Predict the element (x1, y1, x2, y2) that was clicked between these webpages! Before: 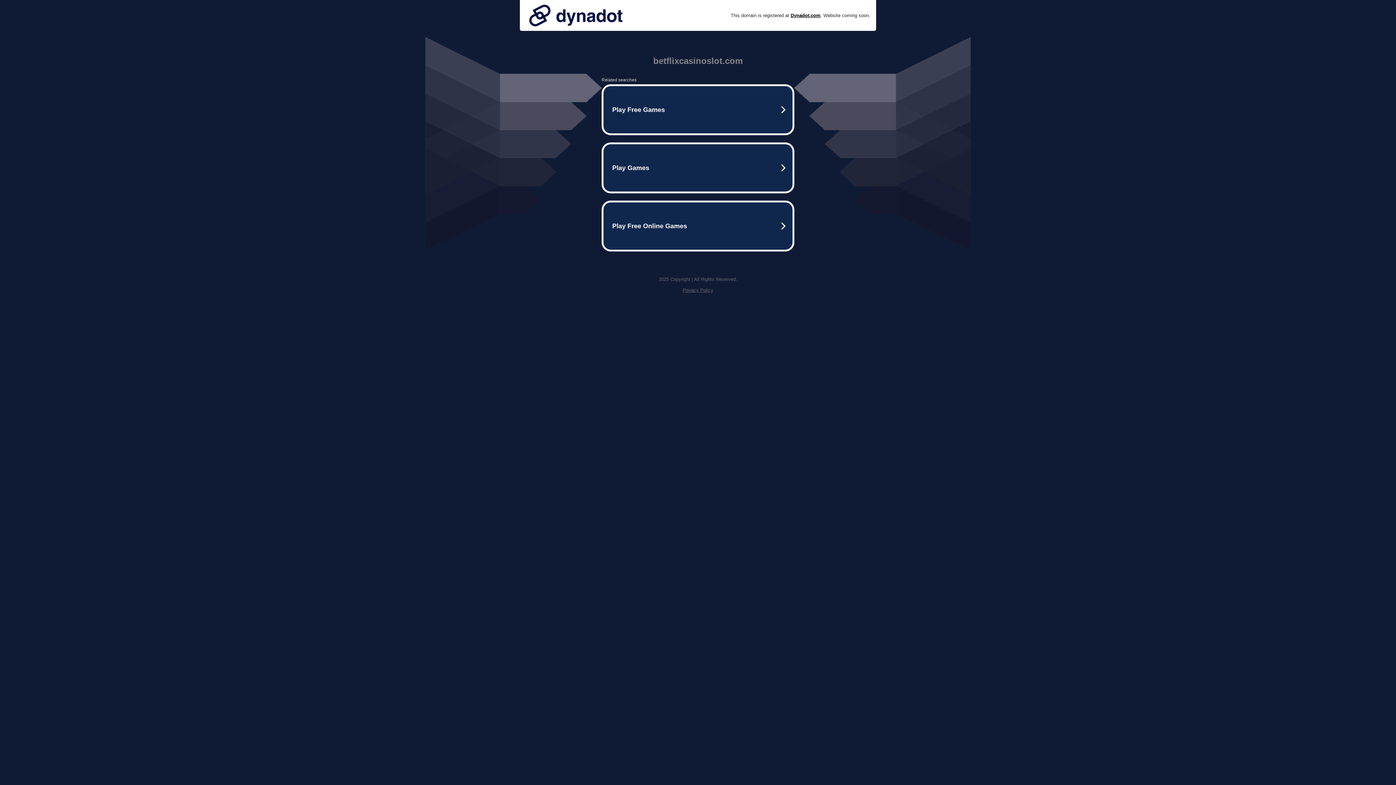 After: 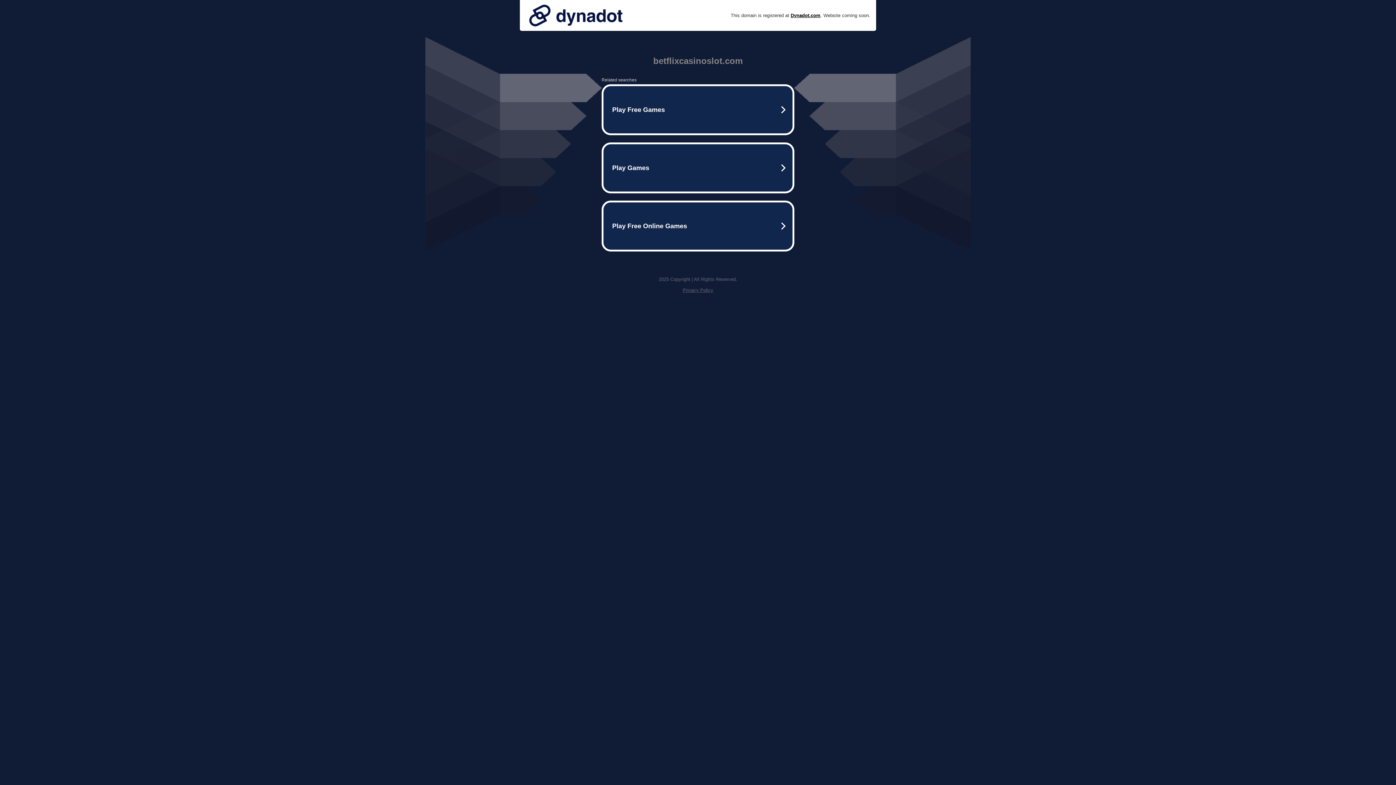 Action: label: Privacy Policy bbox: (682, 287, 713, 293)